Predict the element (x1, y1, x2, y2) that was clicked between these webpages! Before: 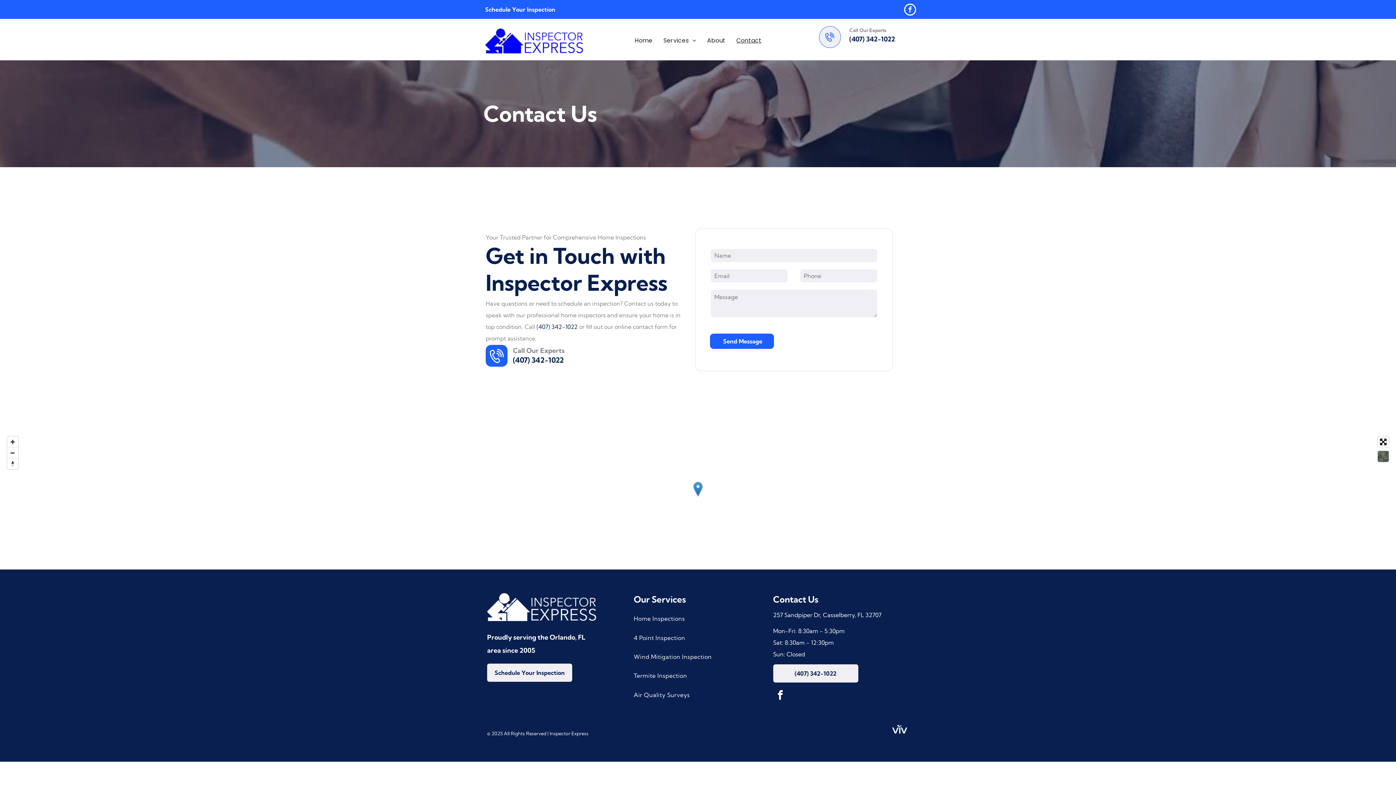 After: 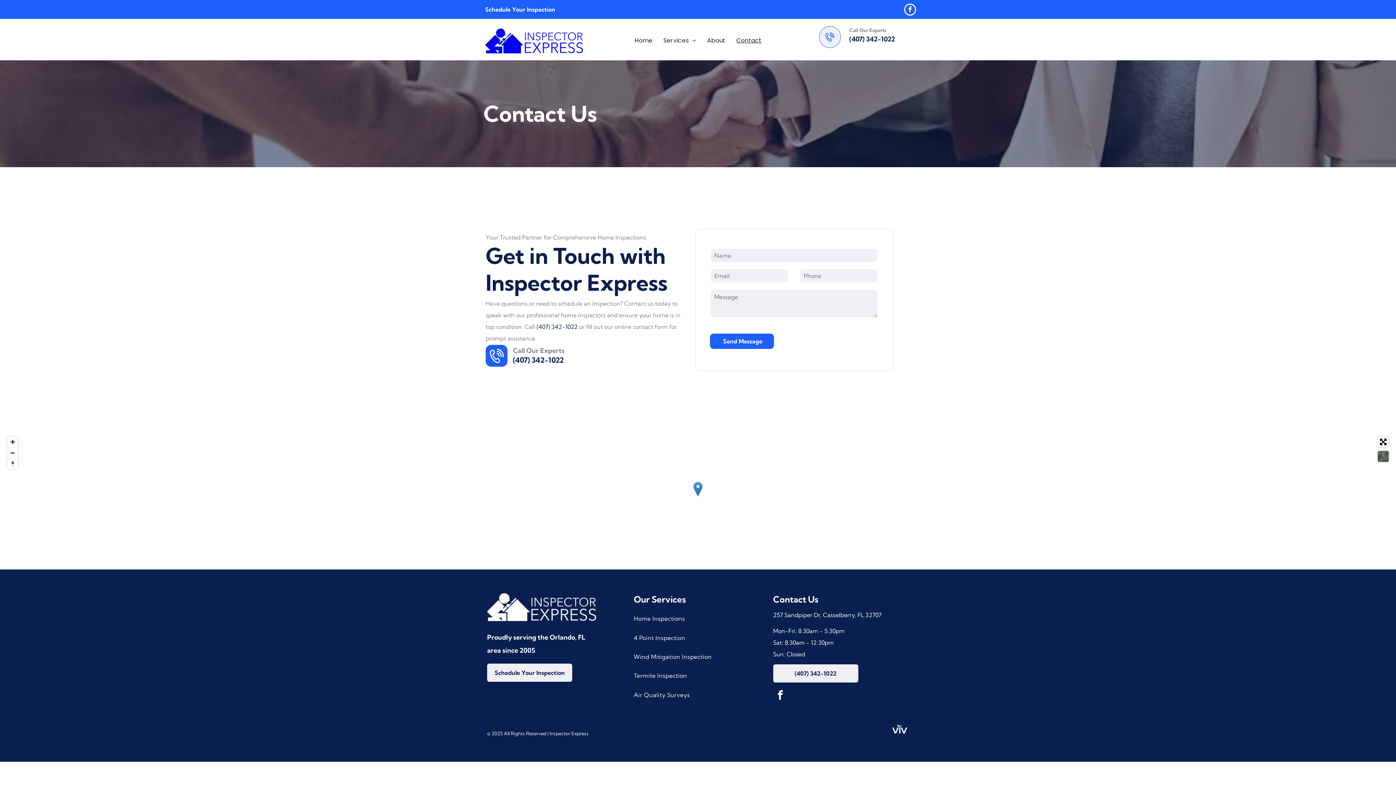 Action: bbox: (773, 688, 787, 704) label: facebook